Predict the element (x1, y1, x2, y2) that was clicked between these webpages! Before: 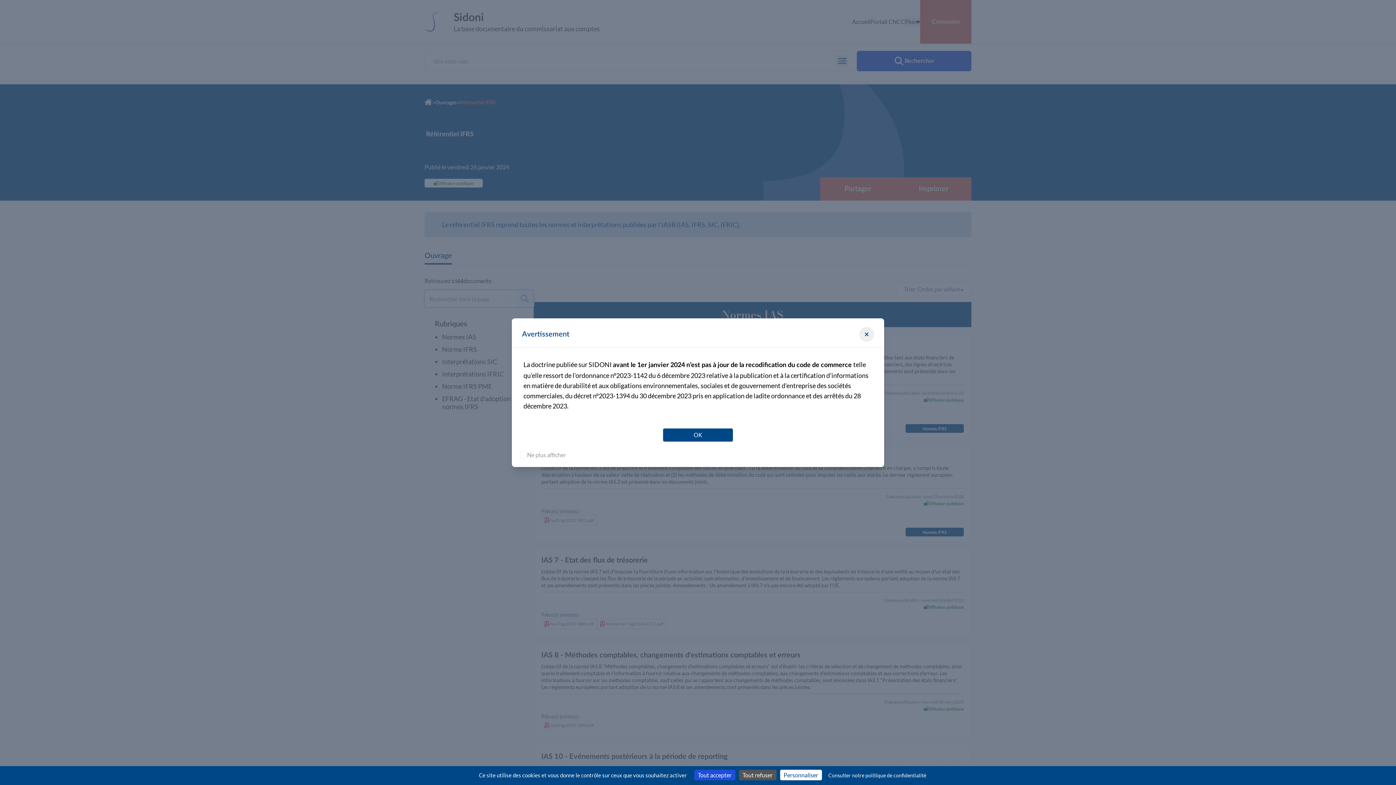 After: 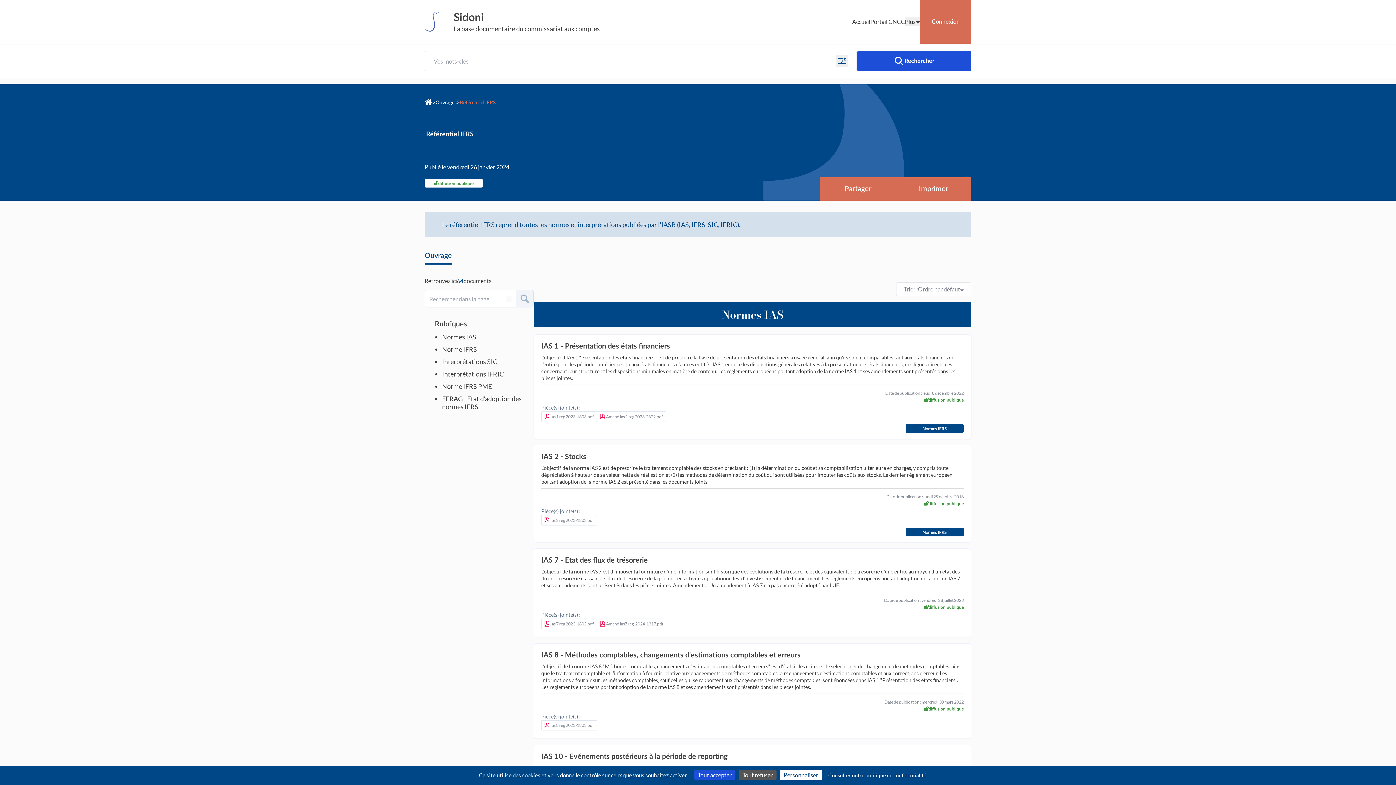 Action: bbox: (859, 327, 874, 341)